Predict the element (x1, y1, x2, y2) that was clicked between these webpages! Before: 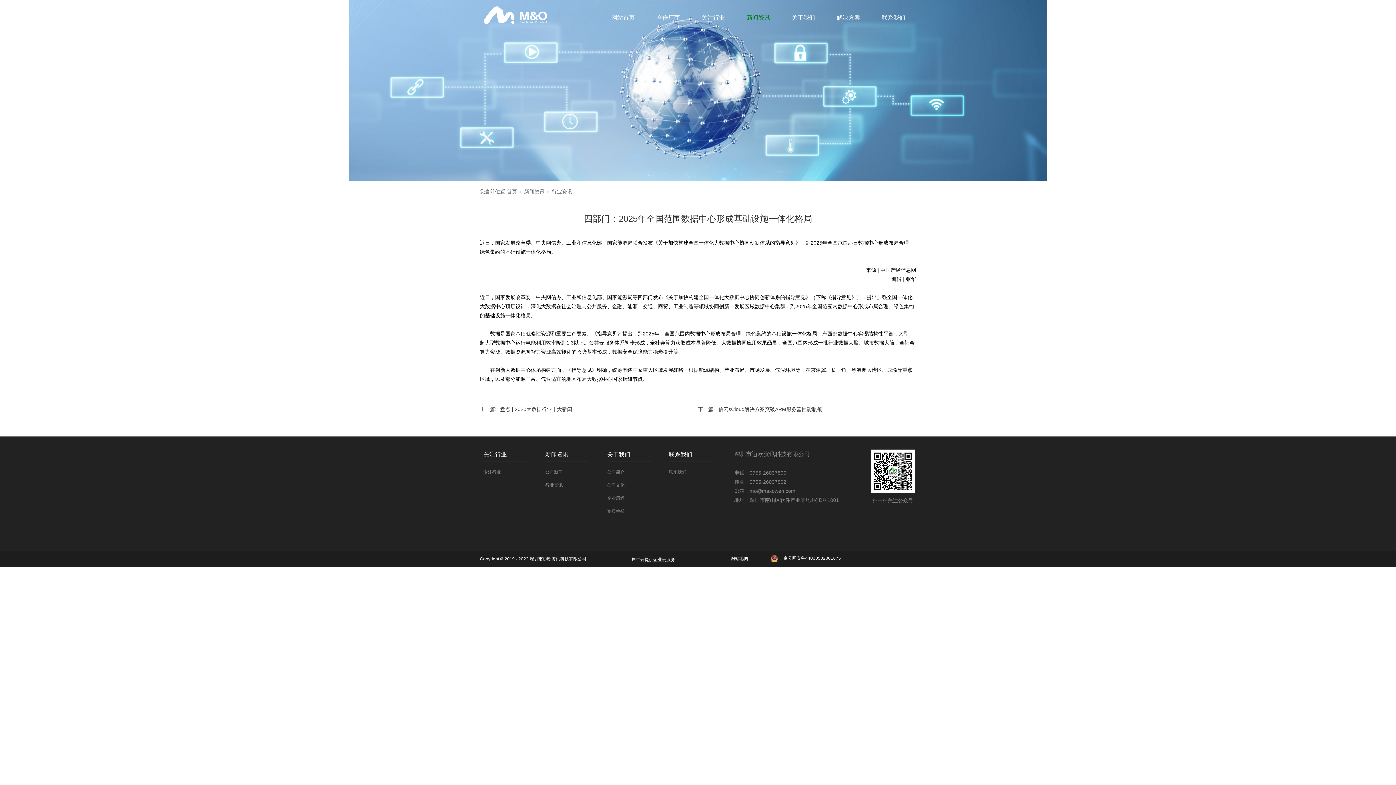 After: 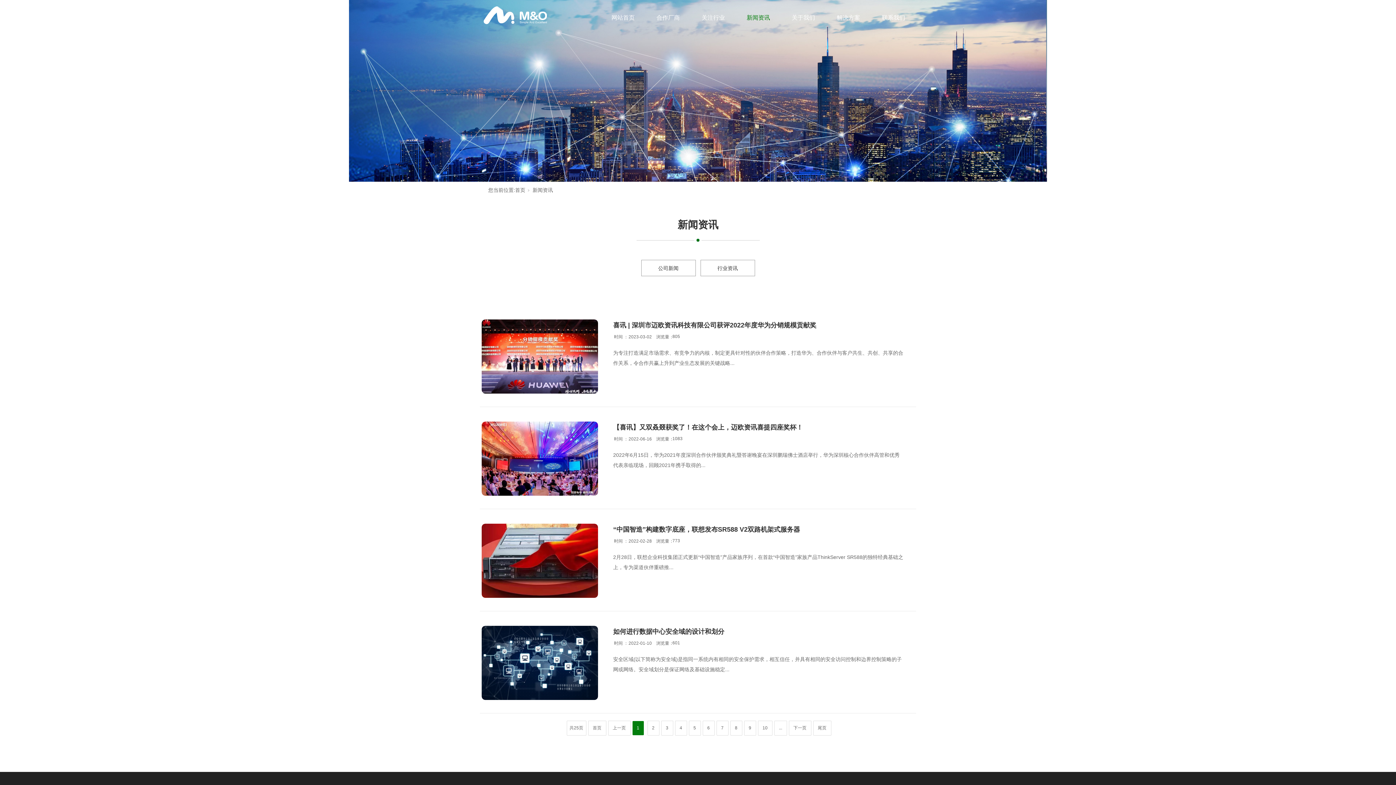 Action: bbox: (524, 188, 544, 194) label: 新闻资讯